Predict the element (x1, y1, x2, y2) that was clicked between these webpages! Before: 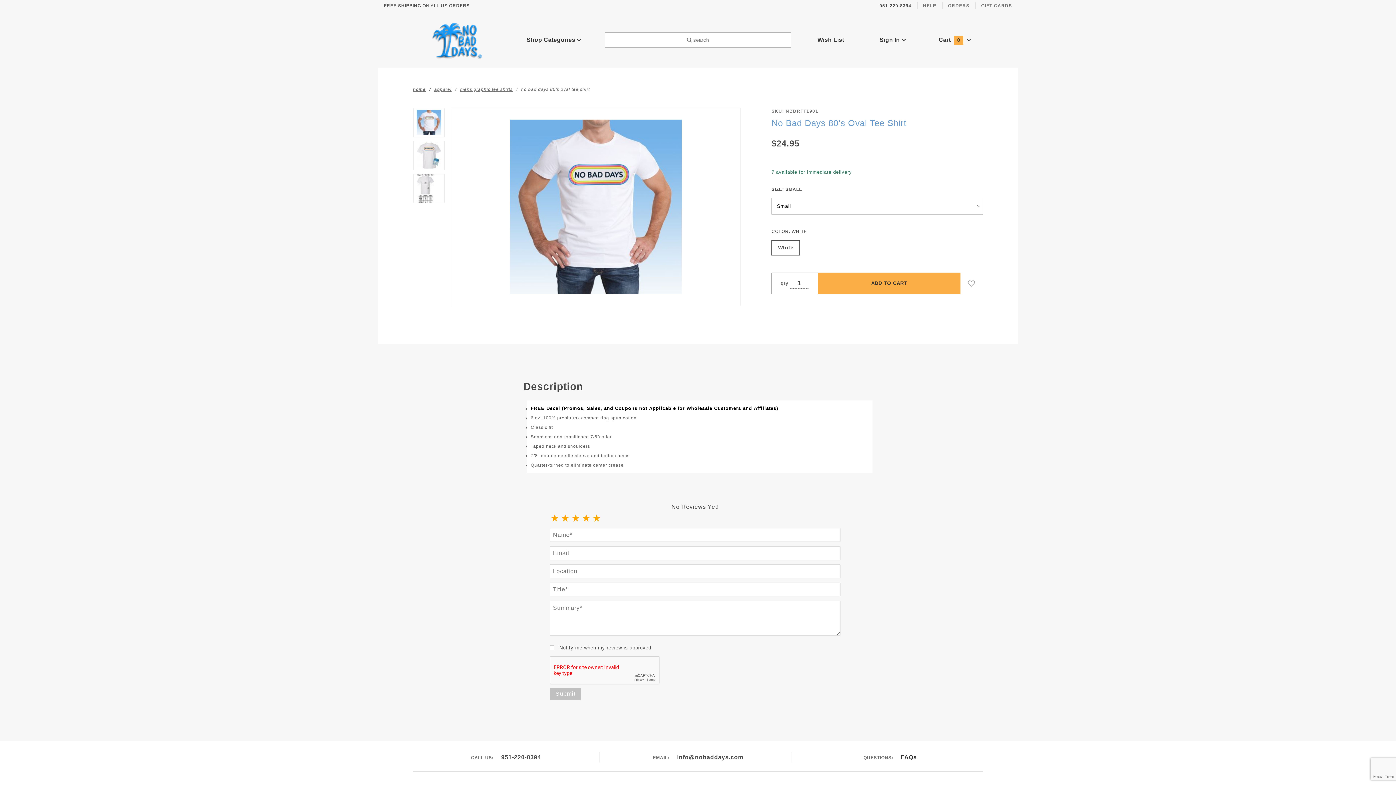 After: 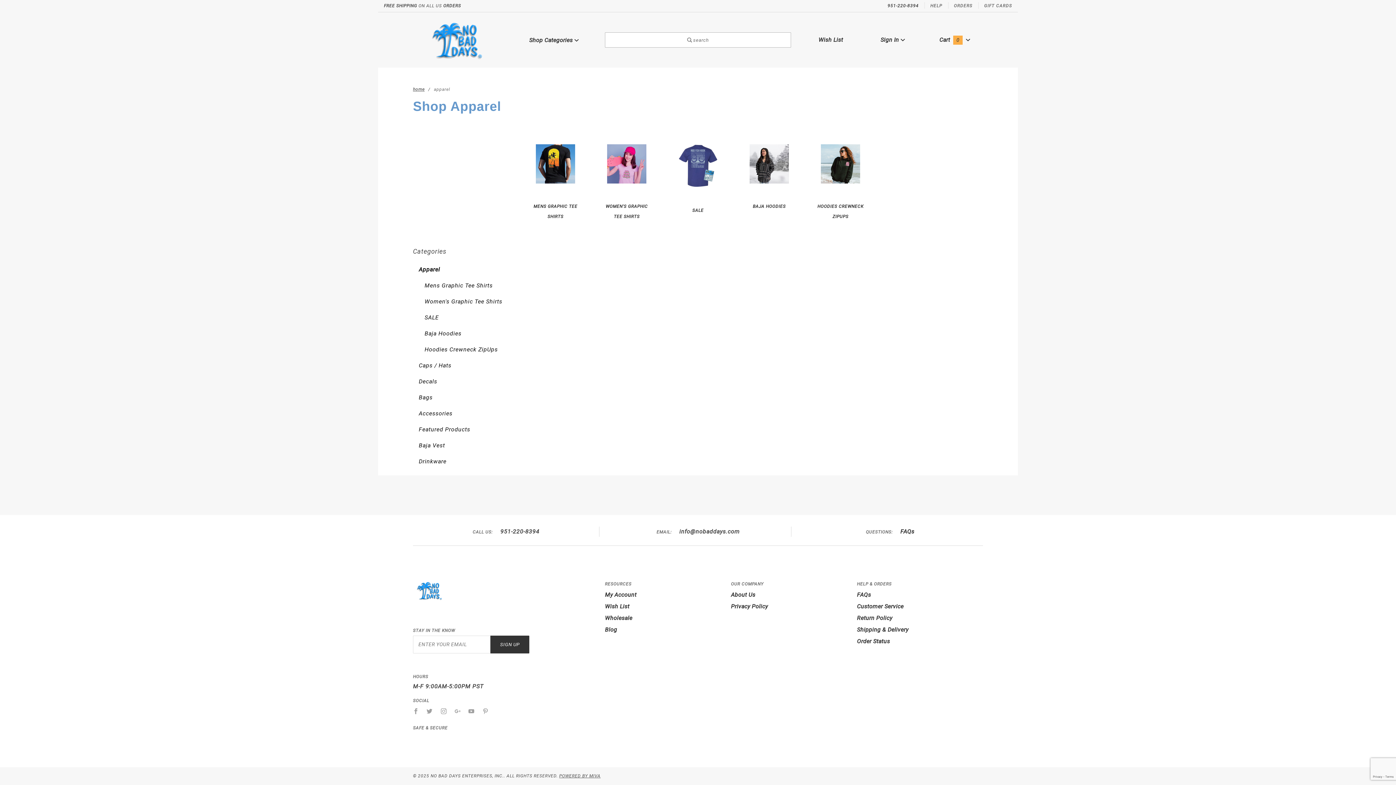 Action: bbox: (434, 85, 451, 93) label: apparel